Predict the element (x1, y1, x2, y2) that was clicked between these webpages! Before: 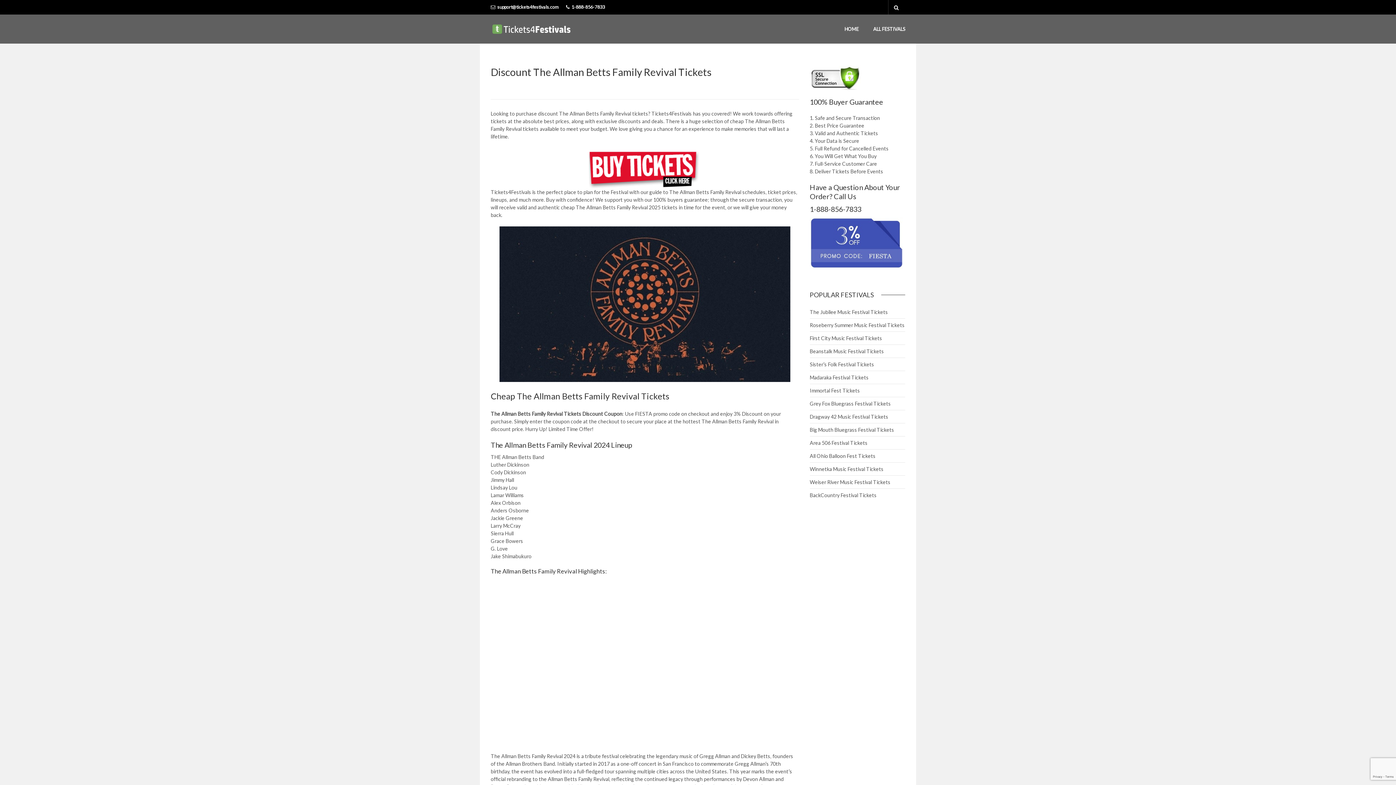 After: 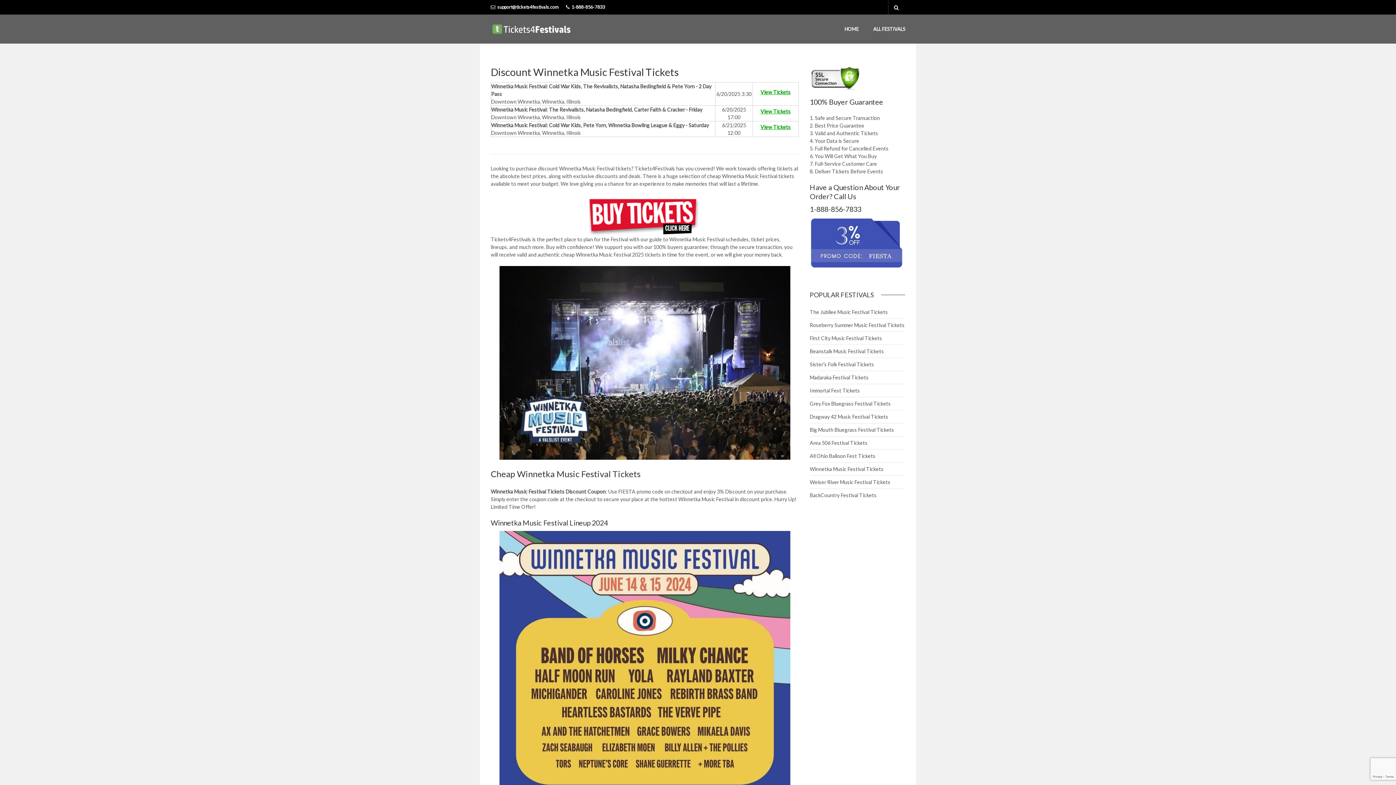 Action: label: Winnetka Music Festival Tickets bbox: (810, 466, 883, 472)